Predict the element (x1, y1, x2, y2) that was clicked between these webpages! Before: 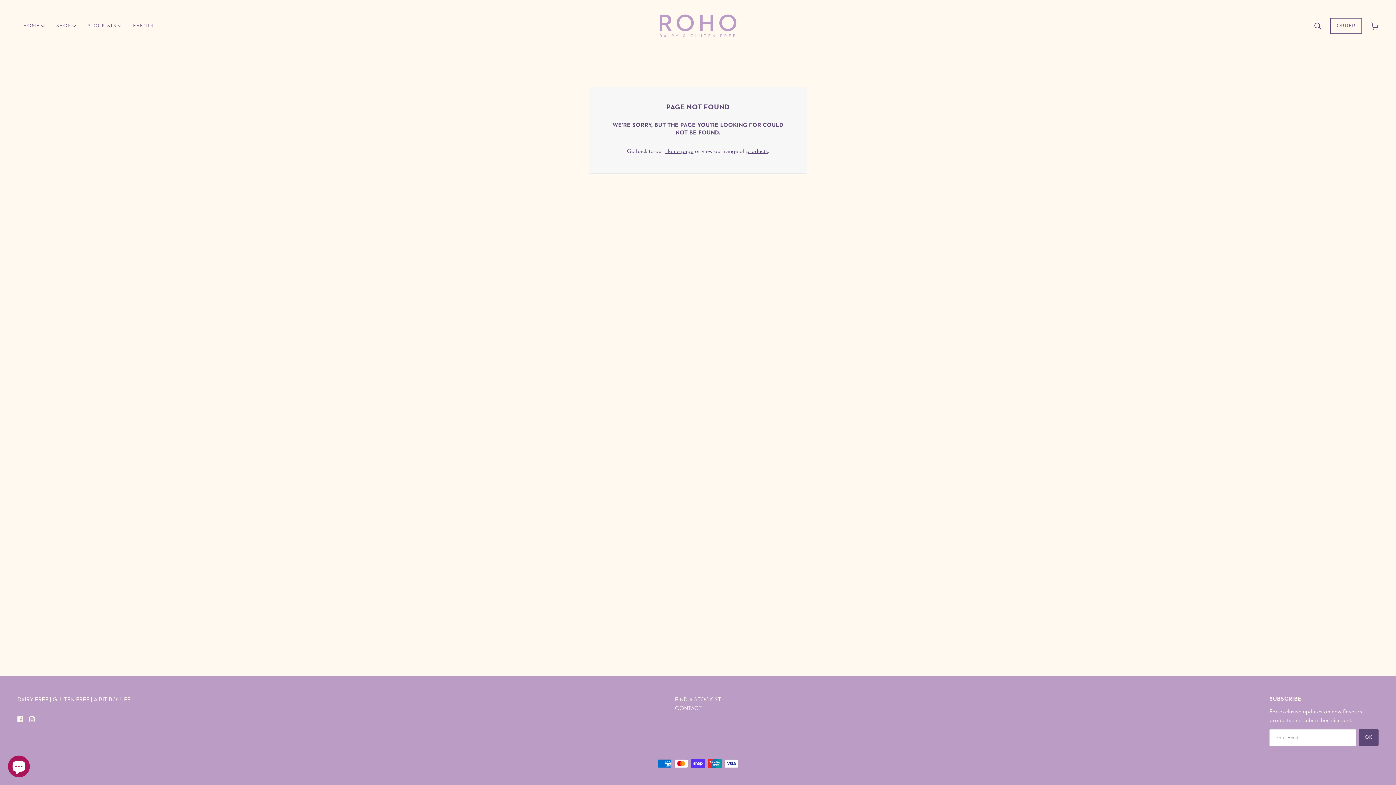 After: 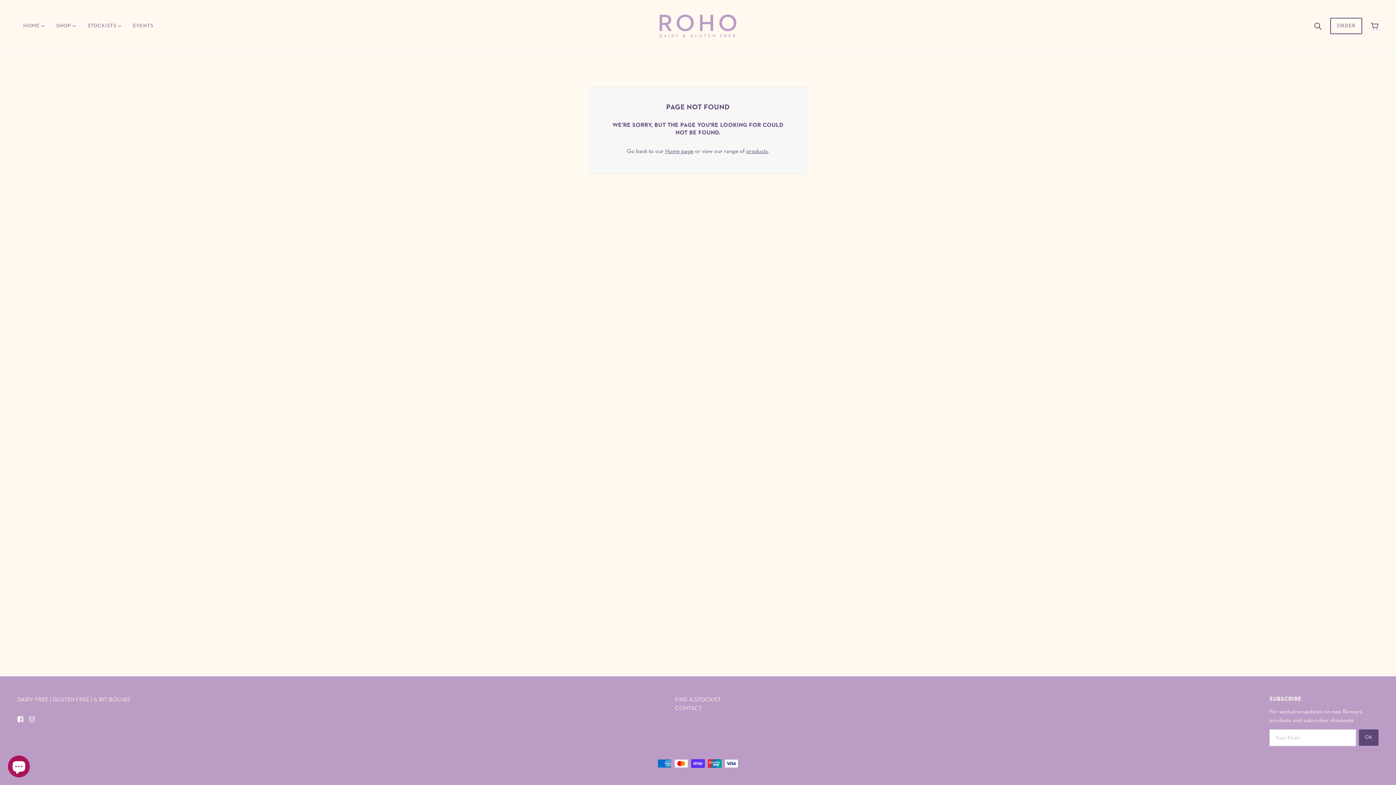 Action: label: instagram bbox: (26, 712, 37, 726)